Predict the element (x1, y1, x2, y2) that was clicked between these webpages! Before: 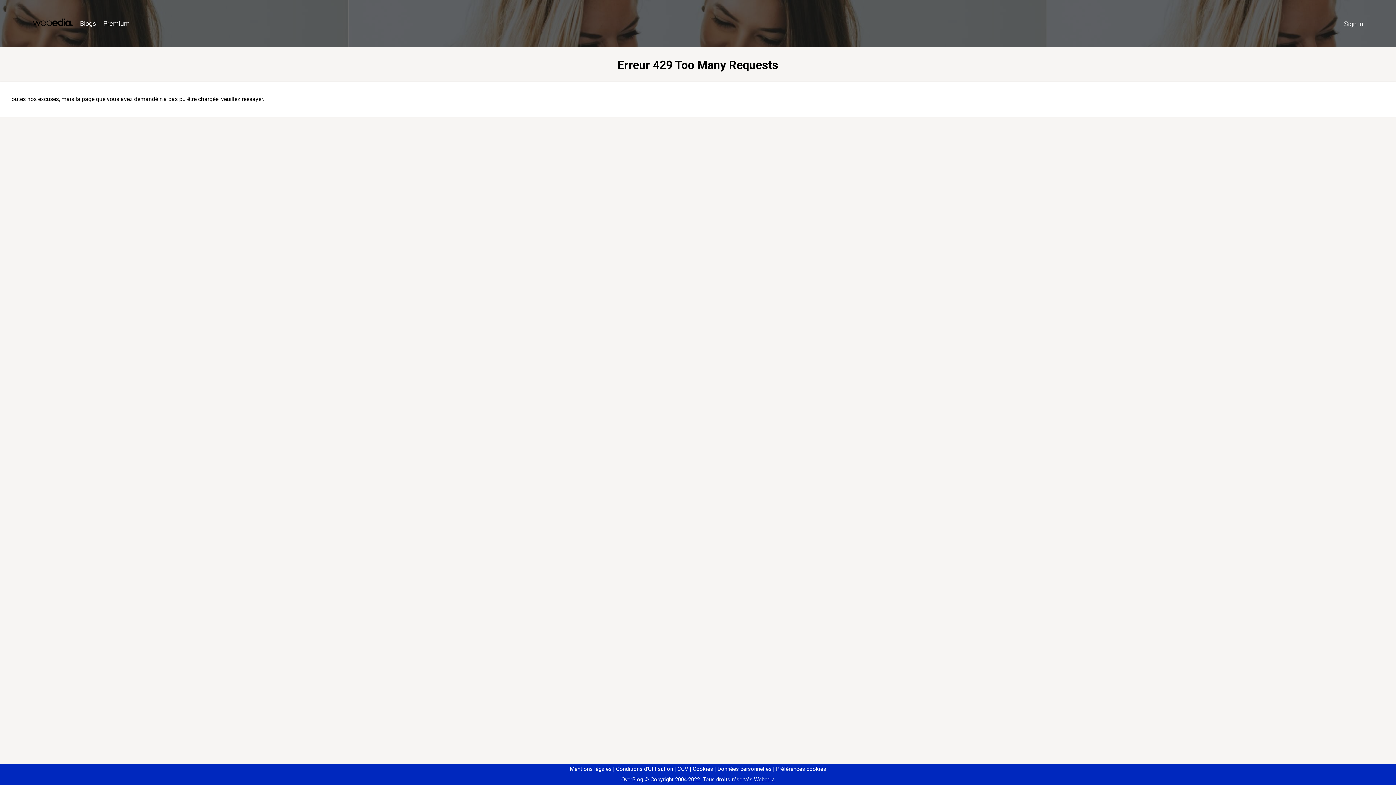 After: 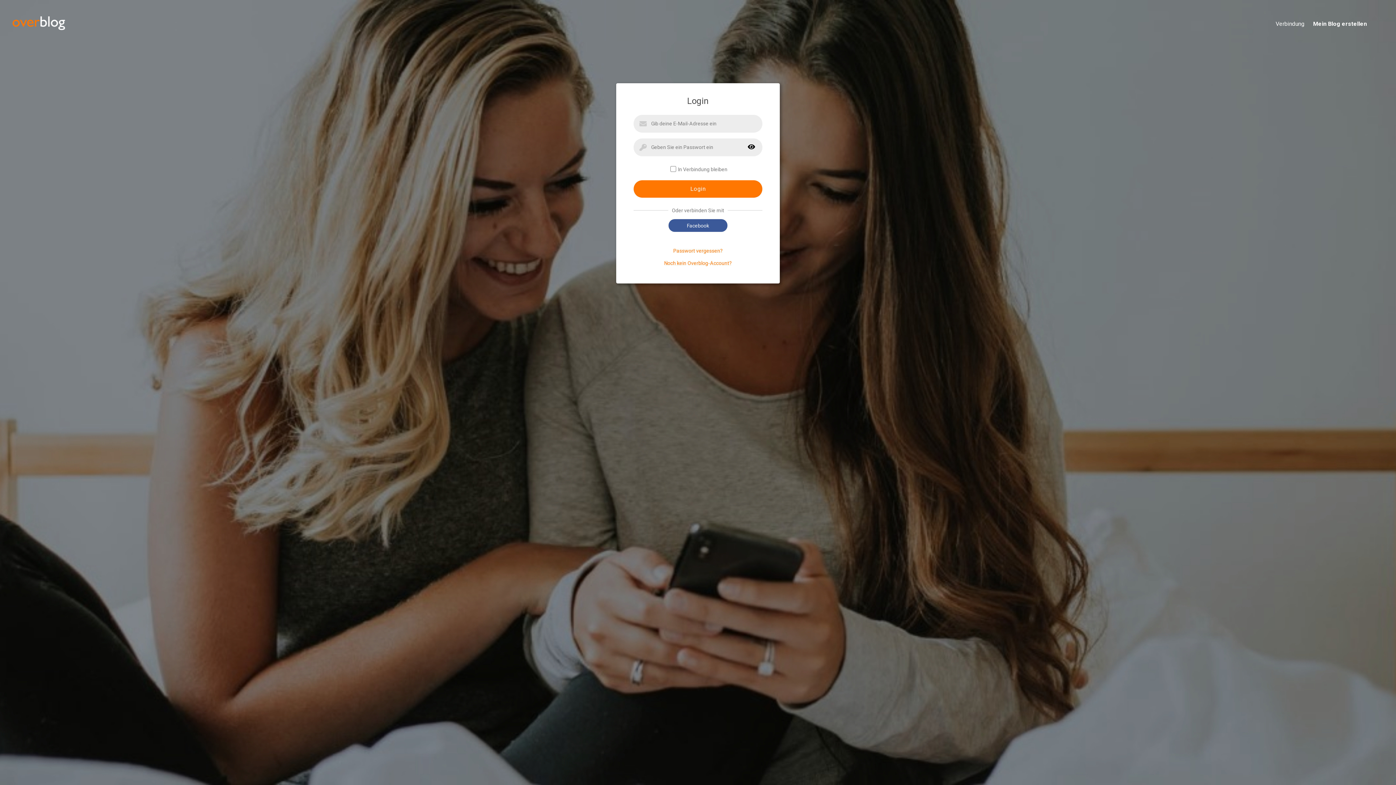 Action: bbox: (1340, 16, 1367, 31) label: Sign in